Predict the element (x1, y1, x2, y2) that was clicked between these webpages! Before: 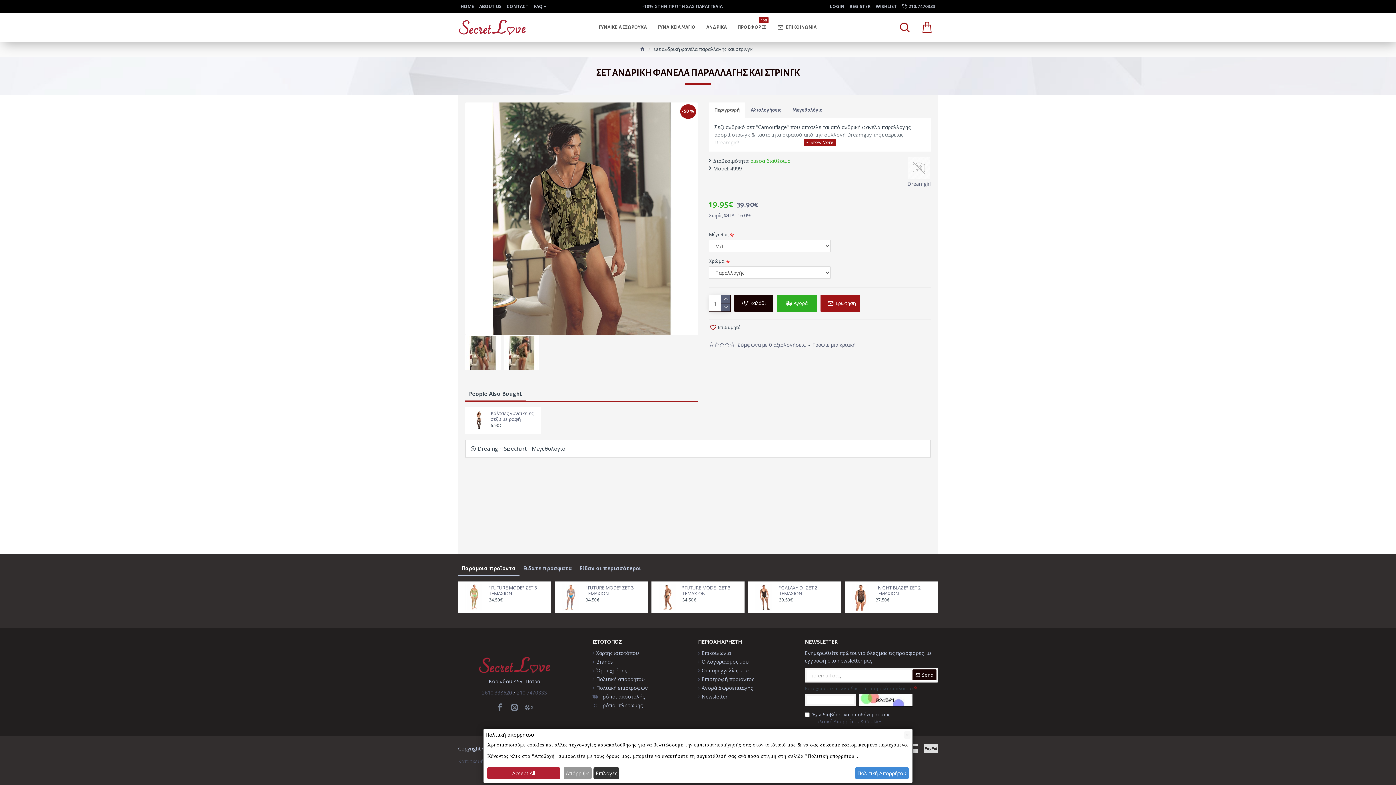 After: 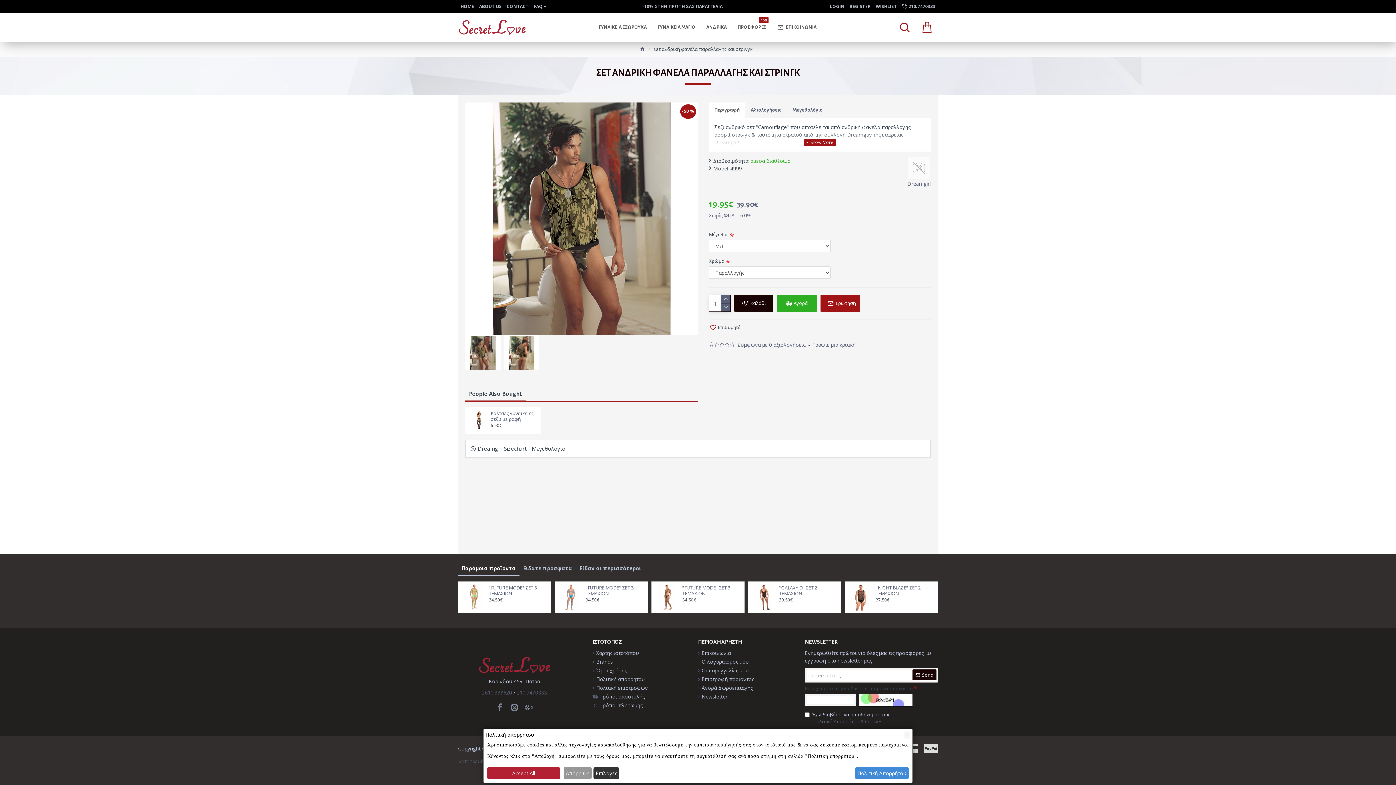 Action: label: Παρόμοια προϊόντα bbox: (458, 561, 519, 575)